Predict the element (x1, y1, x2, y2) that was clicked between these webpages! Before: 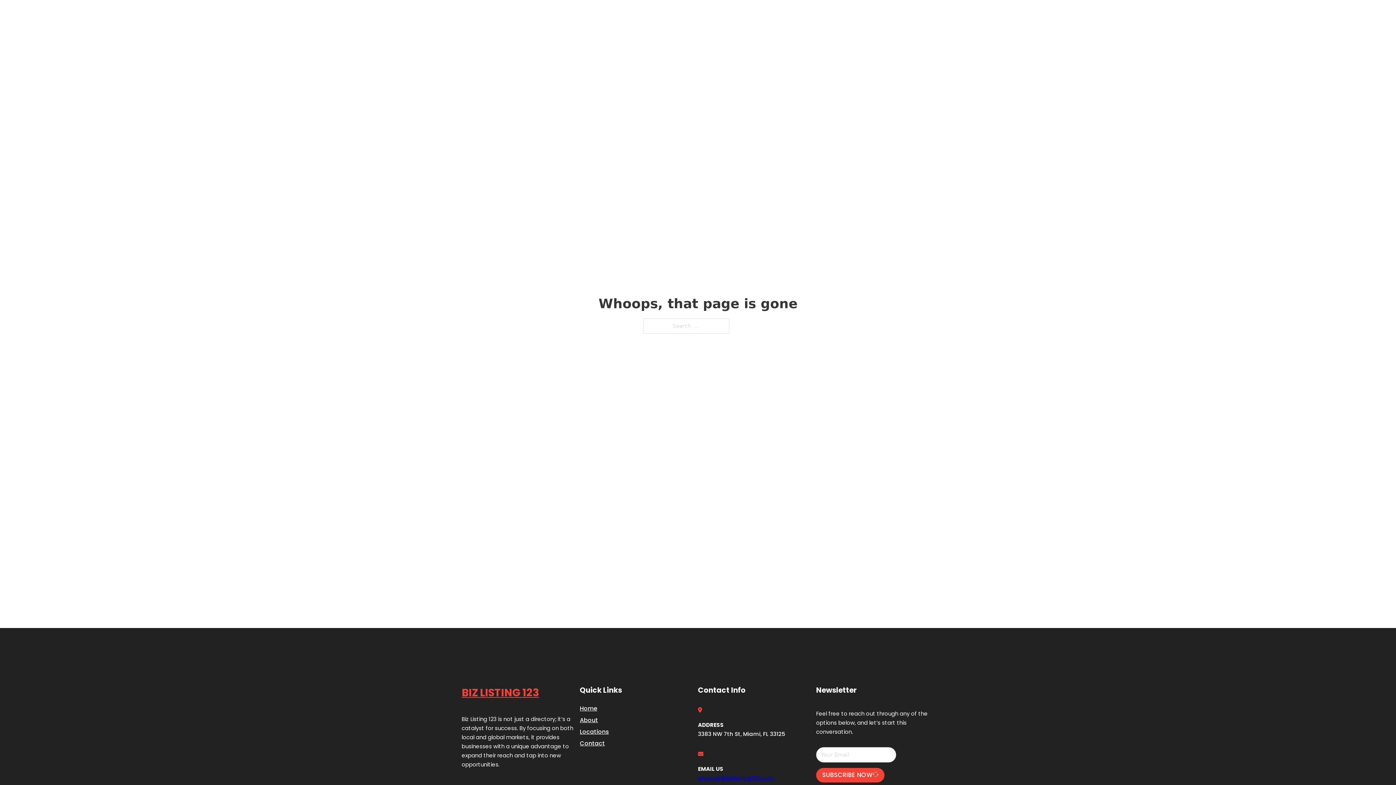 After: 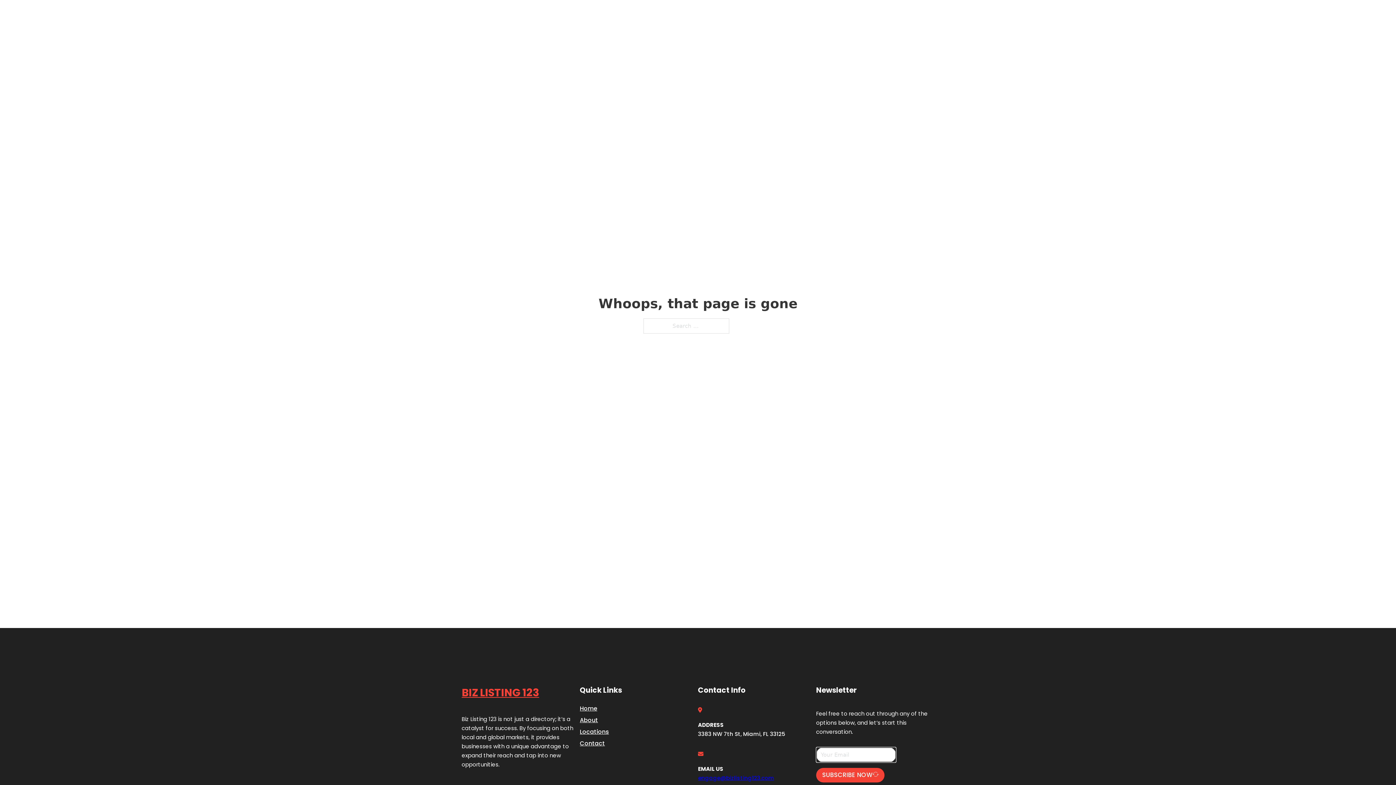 Action: bbox: (816, 768, 884, 782) label: SUBSCRIBE NOW